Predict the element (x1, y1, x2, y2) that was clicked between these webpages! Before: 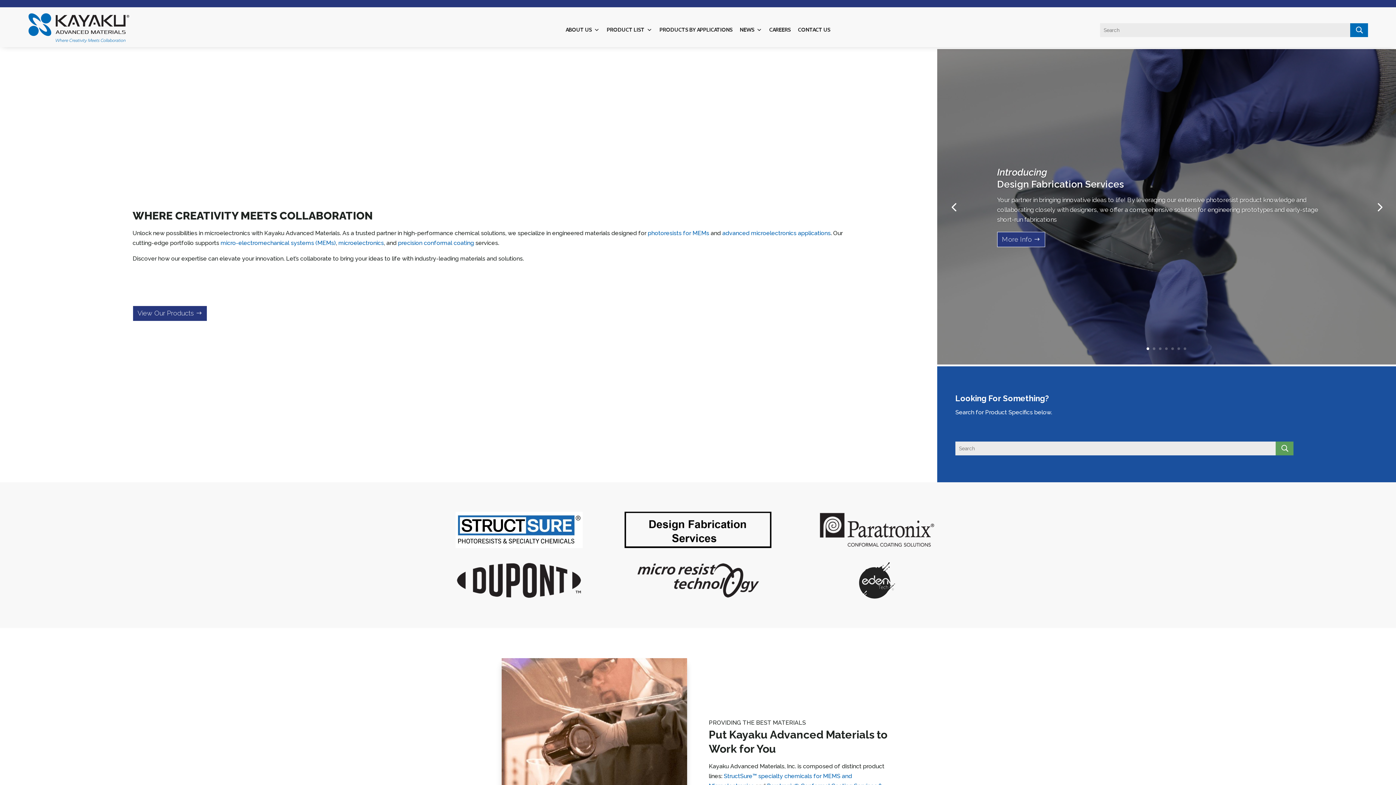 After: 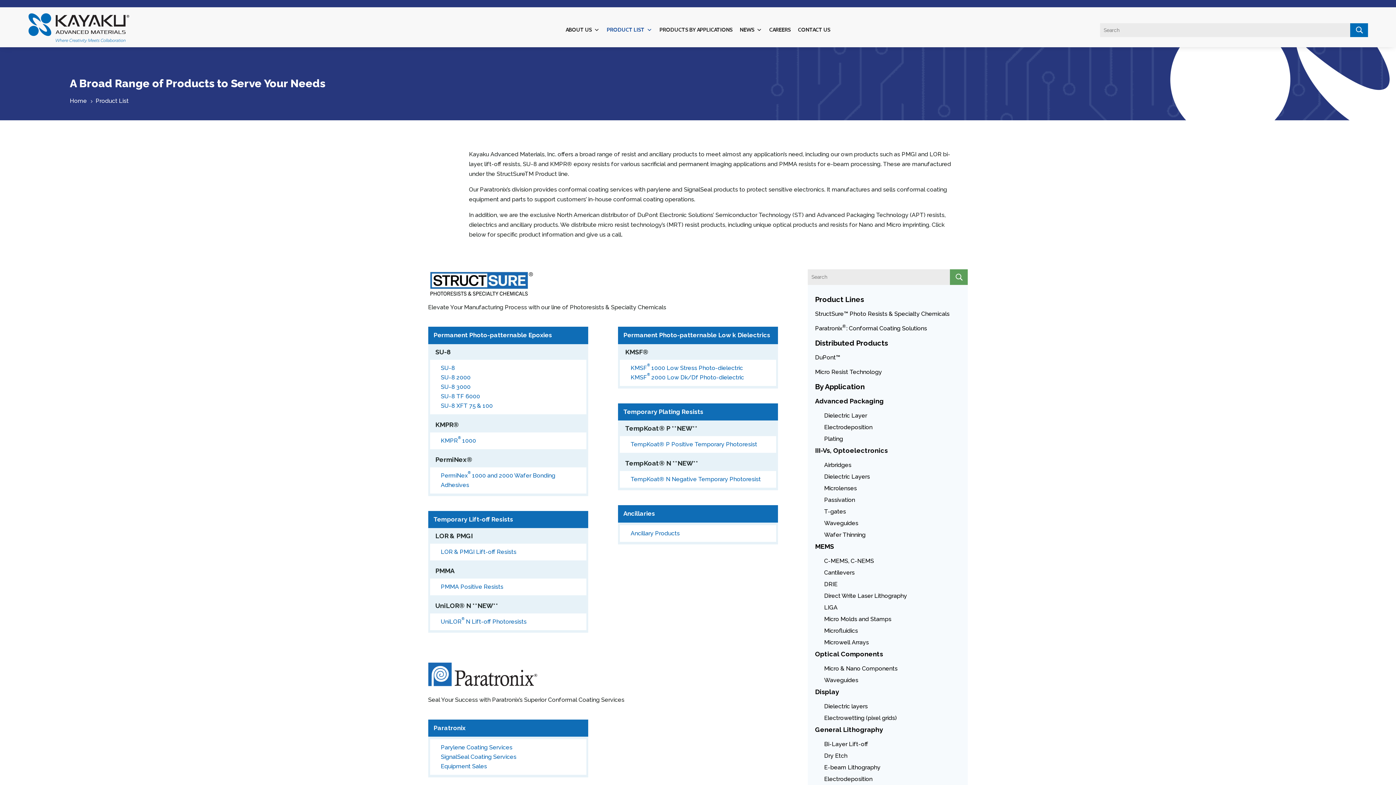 Action: label: View Our Products bbox: (132, 305, 207, 321)